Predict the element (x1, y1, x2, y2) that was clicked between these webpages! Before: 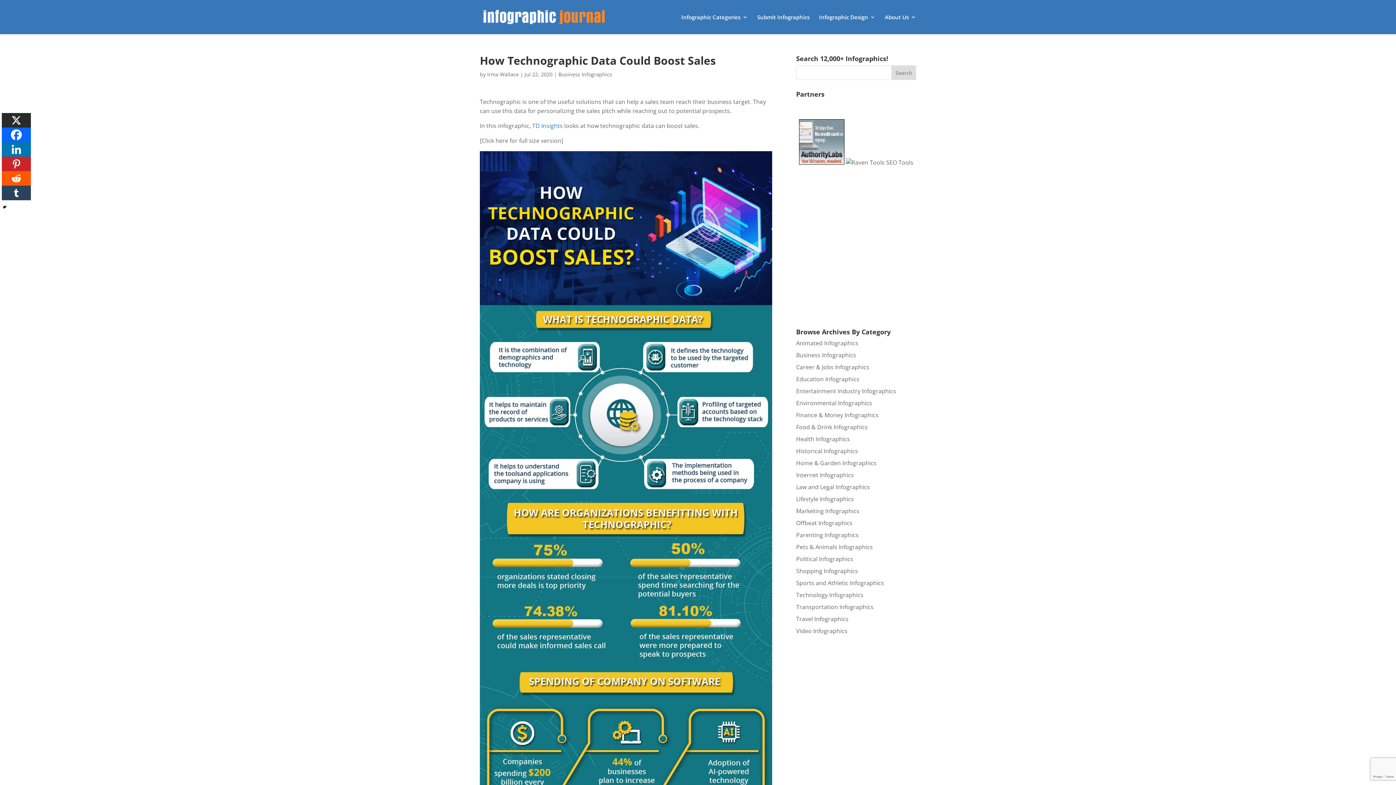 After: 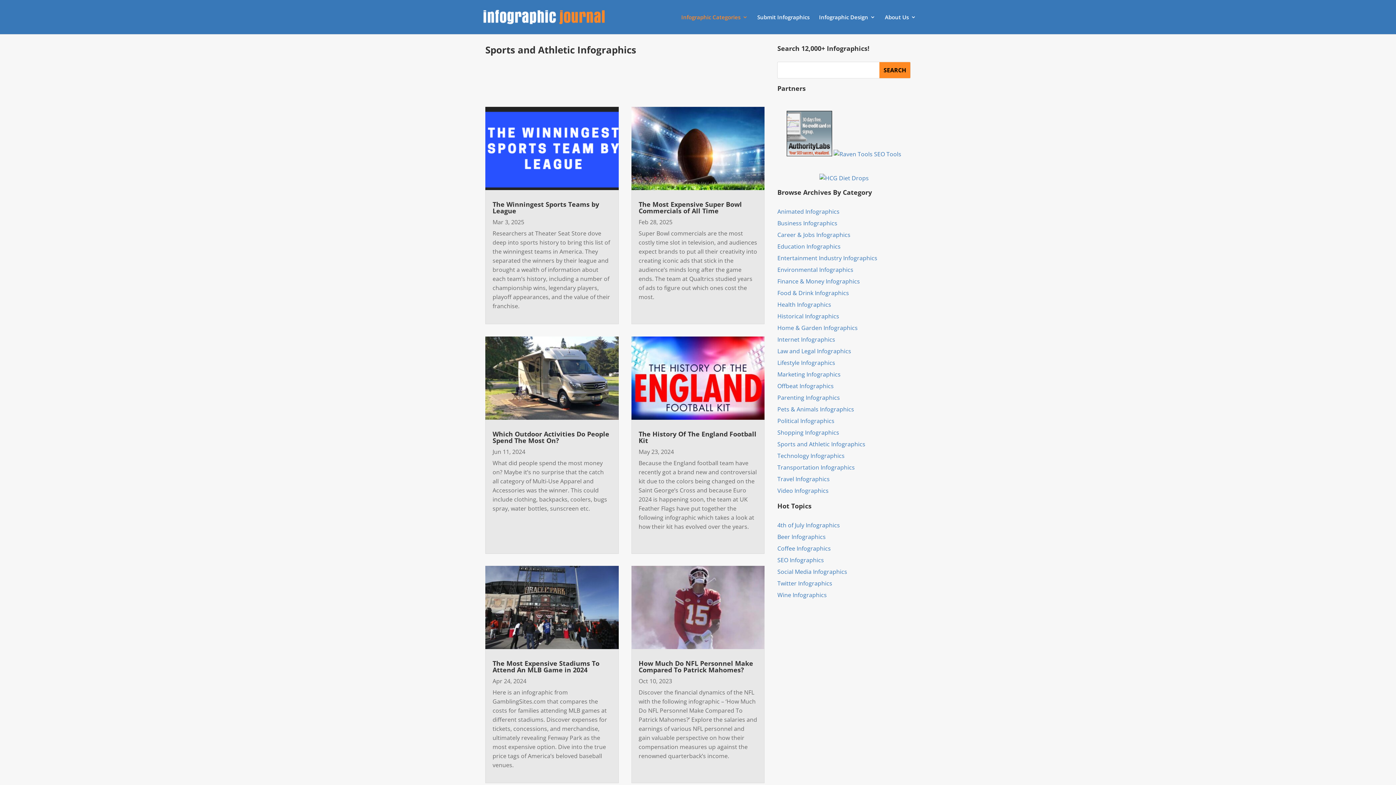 Action: label: Sports and Athletic Infographics bbox: (796, 579, 884, 587)